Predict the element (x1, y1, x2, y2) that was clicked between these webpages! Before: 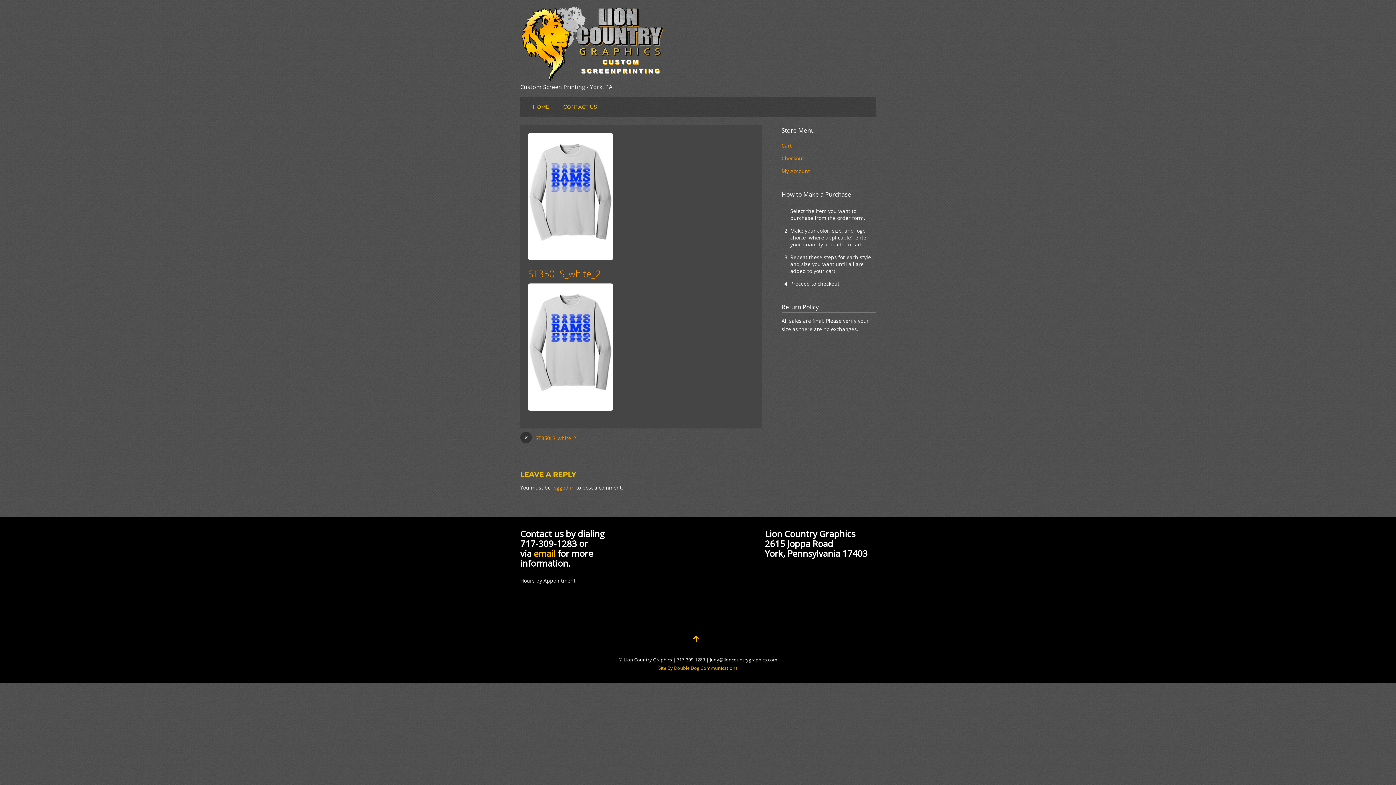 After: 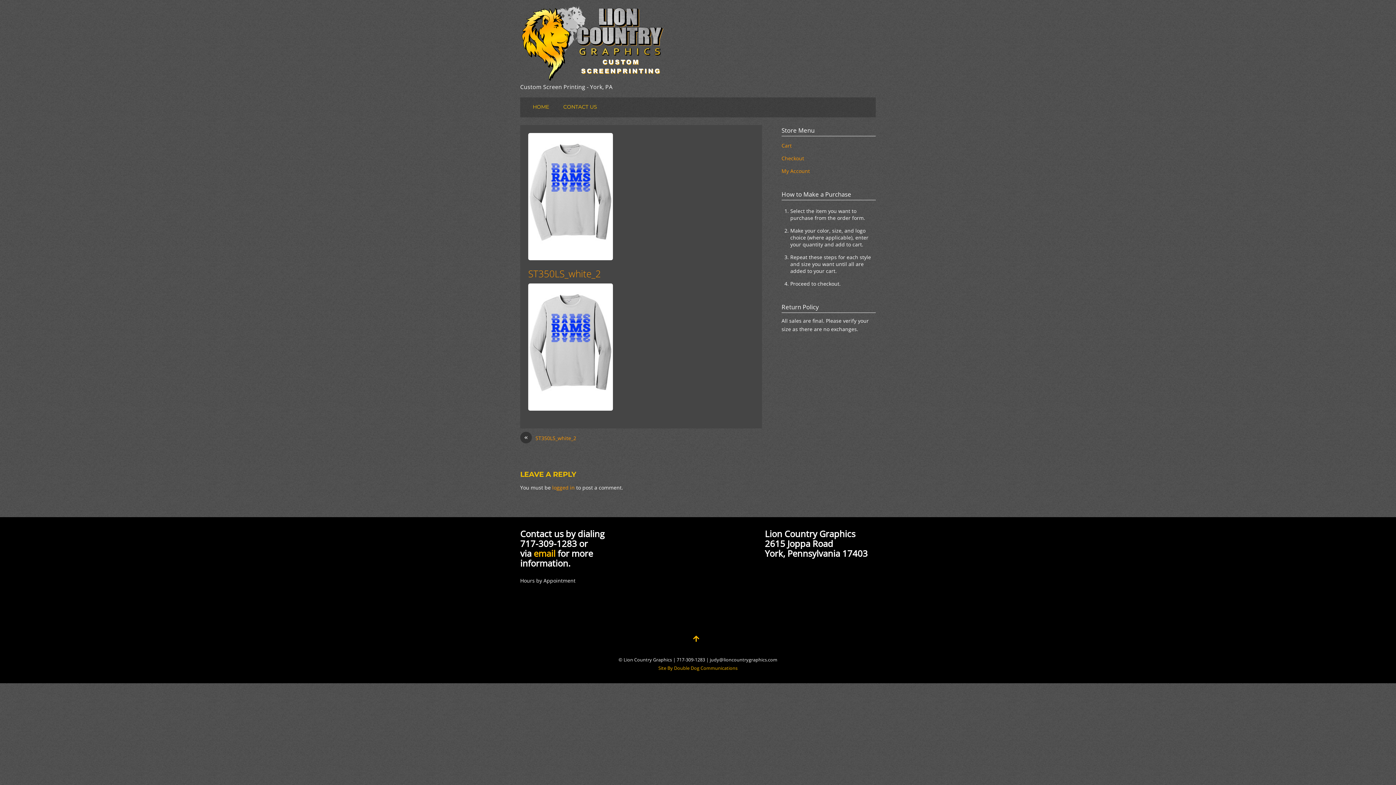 Action: label: ST350LS_white_2 bbox: (528, 267, 601, 280)